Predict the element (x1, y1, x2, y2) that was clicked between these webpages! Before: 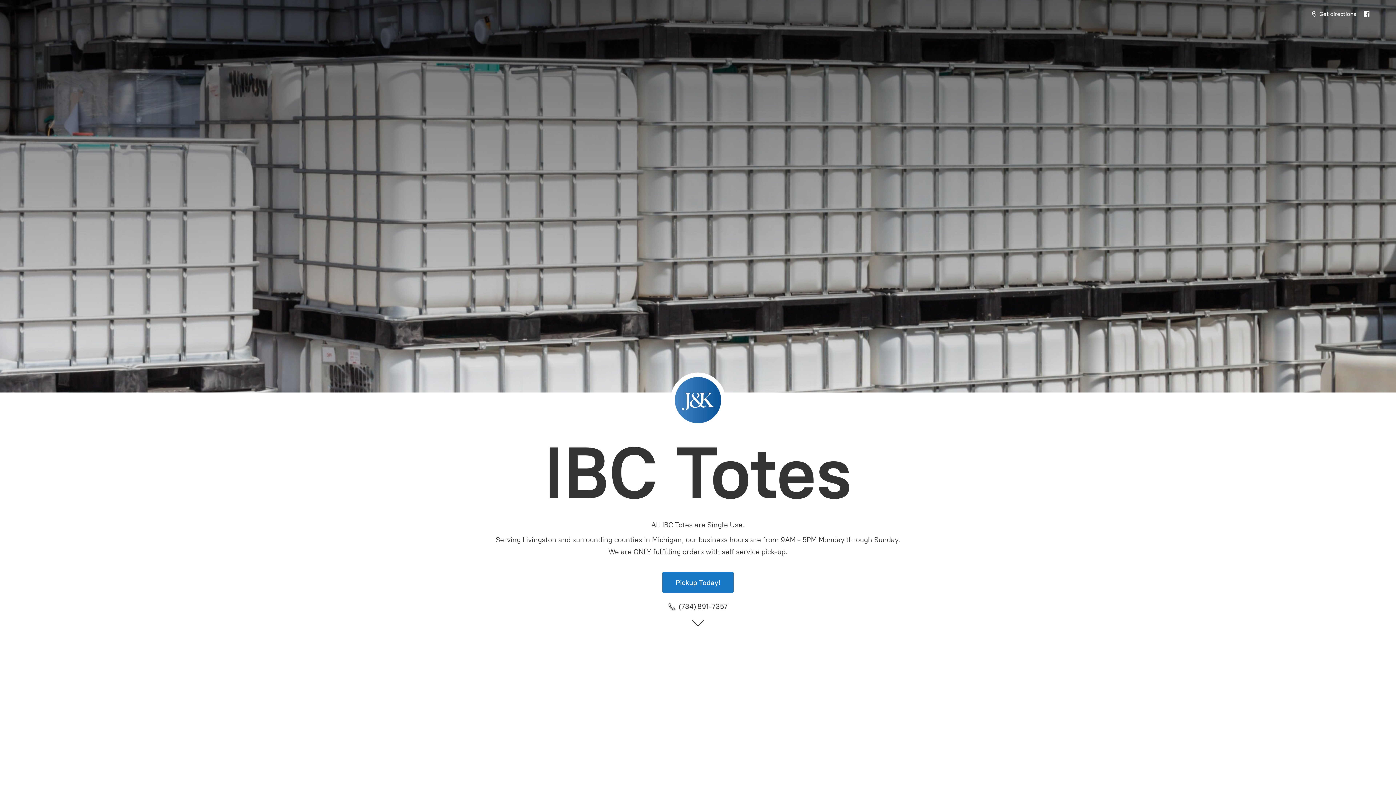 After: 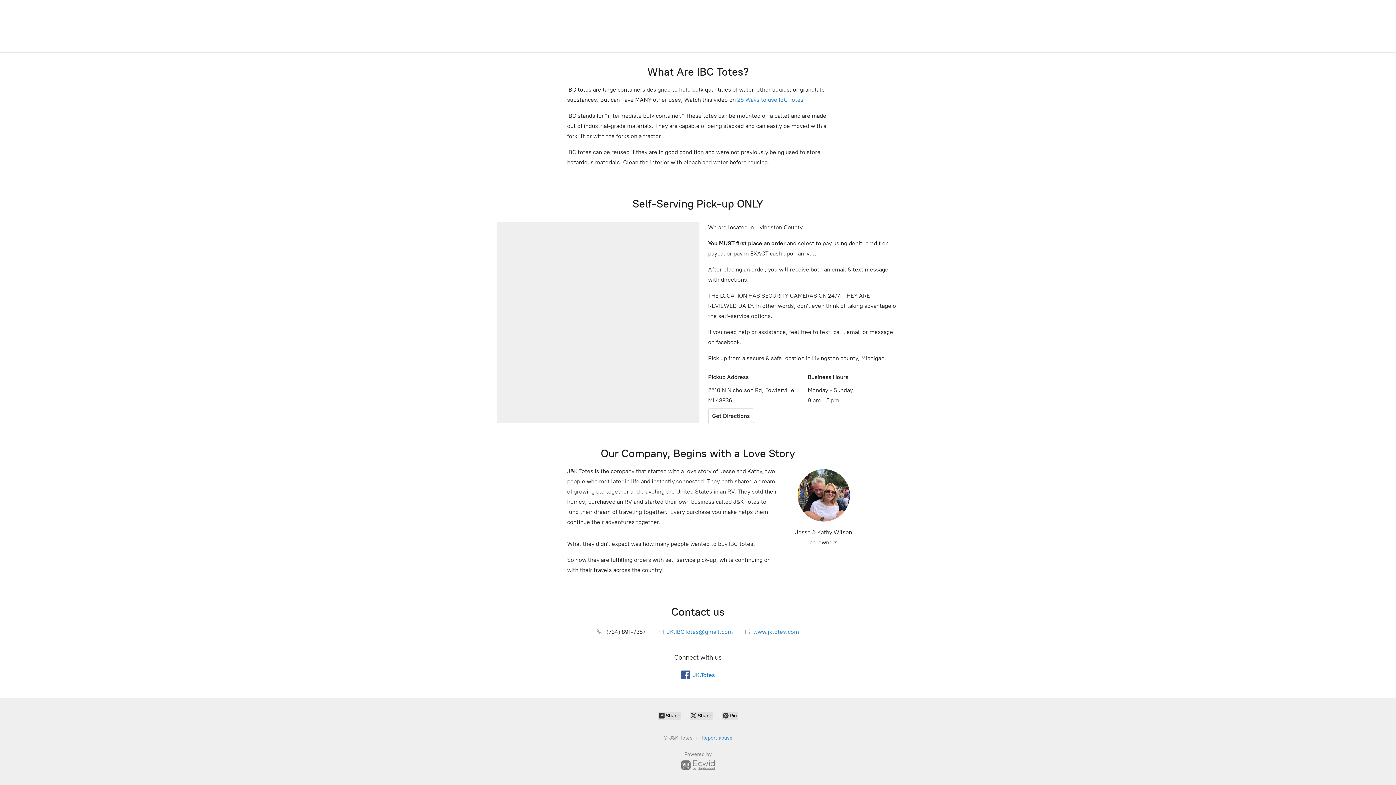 Action: bbox: (1308, 8, 1360, 19) label:  Get directions